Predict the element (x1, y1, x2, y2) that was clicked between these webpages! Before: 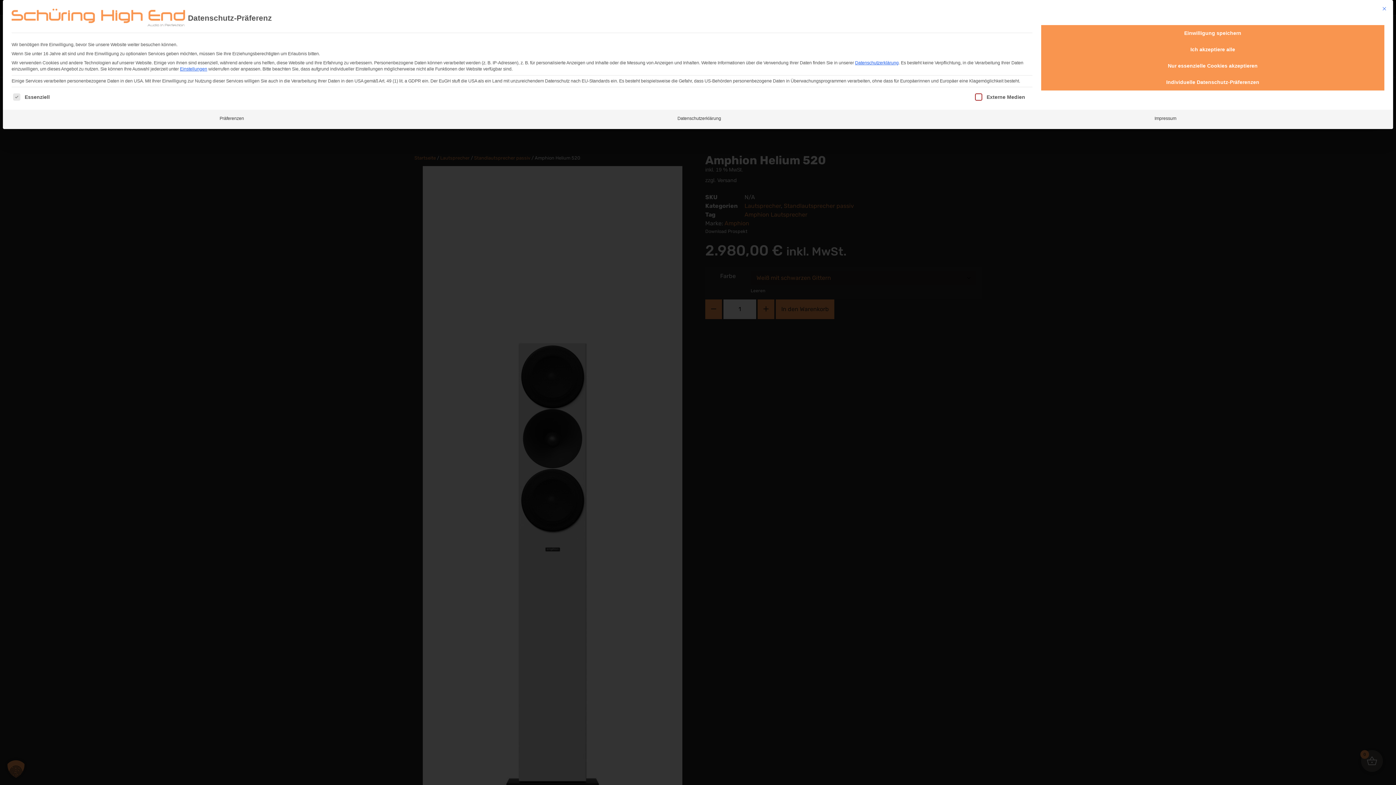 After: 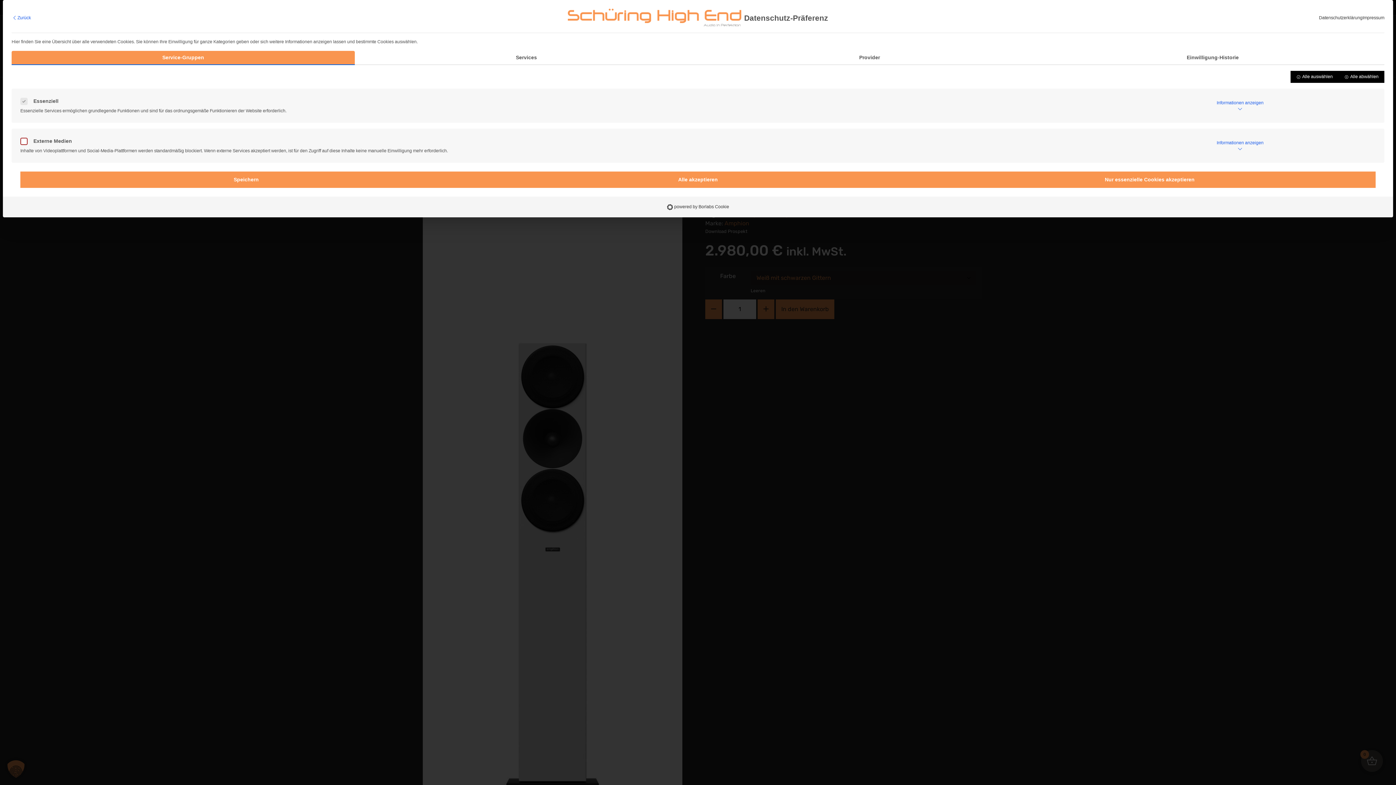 Action: label: Präferenzen bbox: (213, 112, 249, 124)